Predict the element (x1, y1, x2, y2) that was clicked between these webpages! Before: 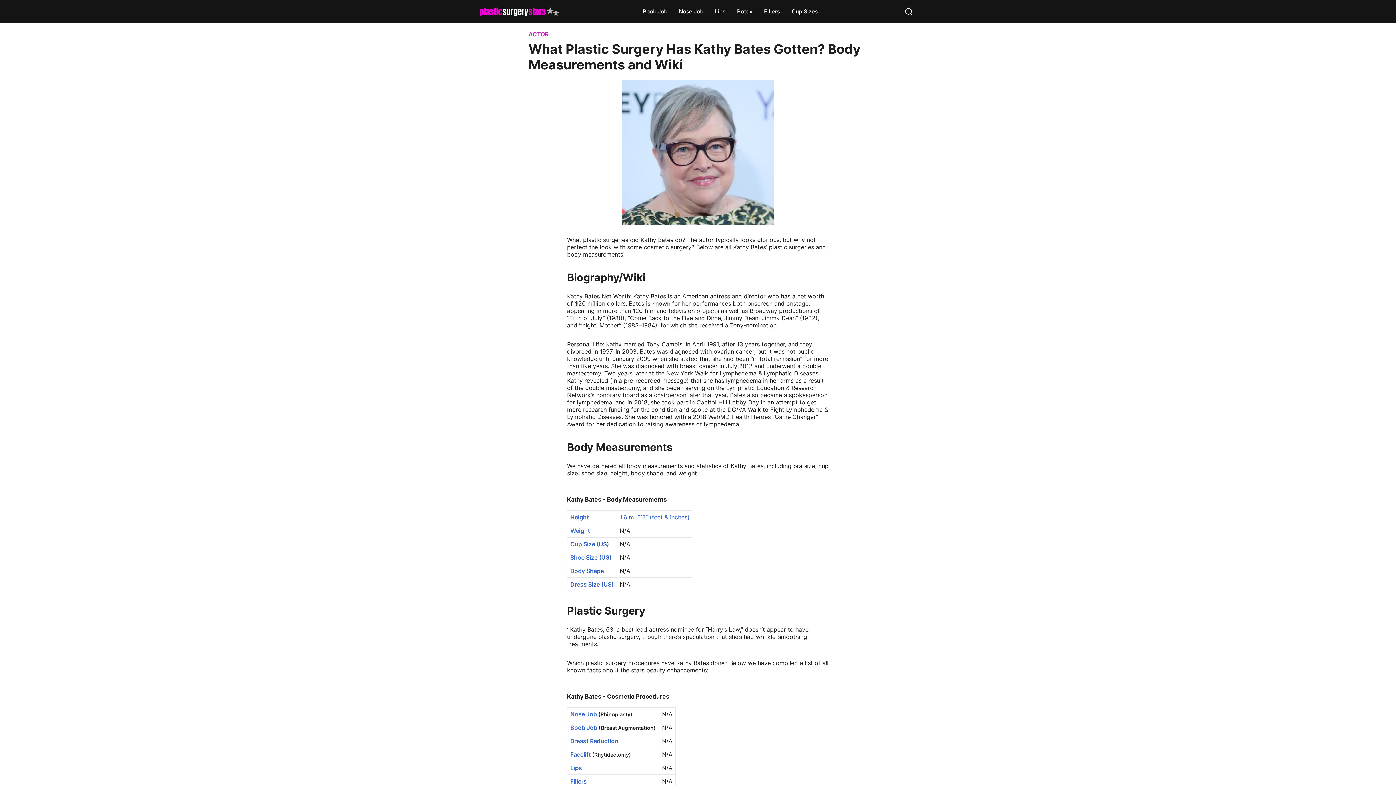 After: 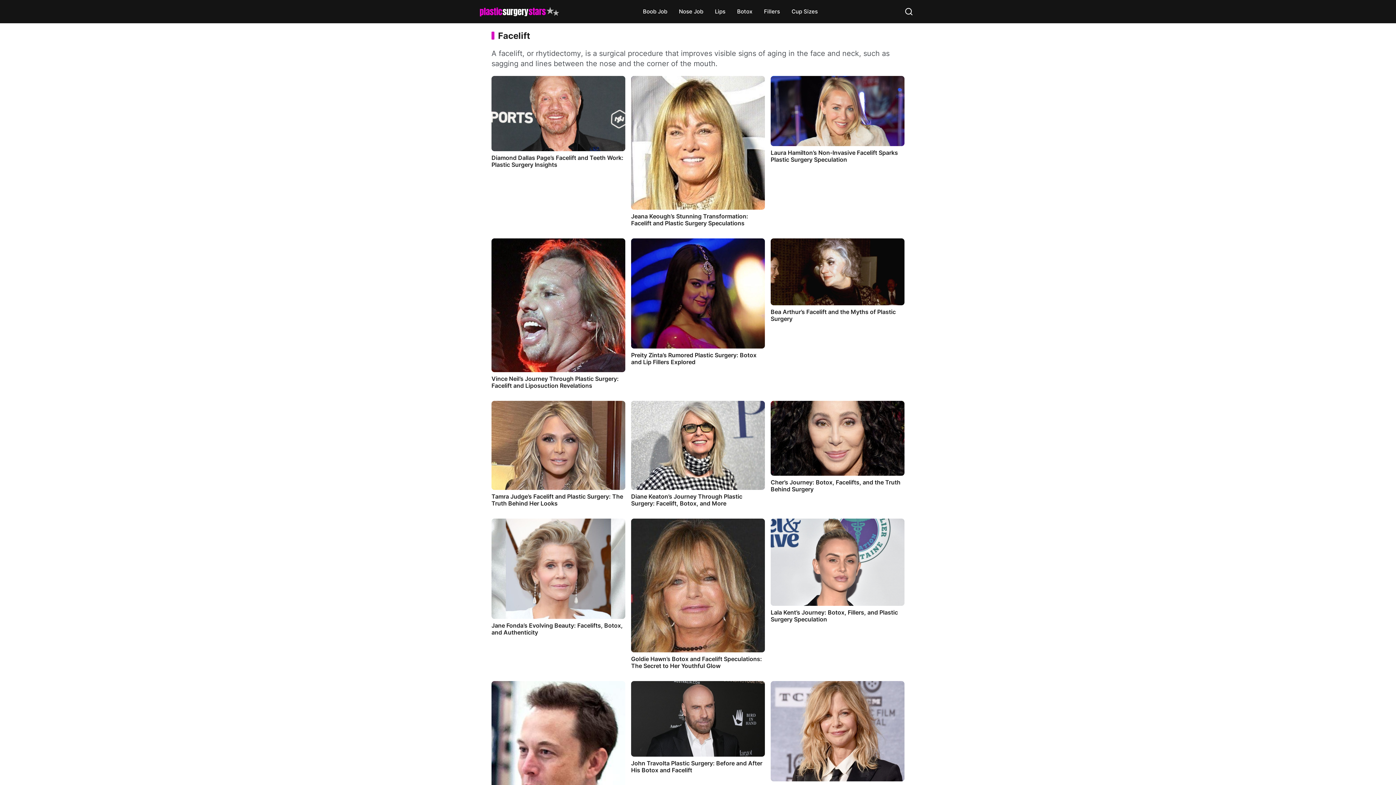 Action: label: Facelift bbox: (570, 751, 590, 758)